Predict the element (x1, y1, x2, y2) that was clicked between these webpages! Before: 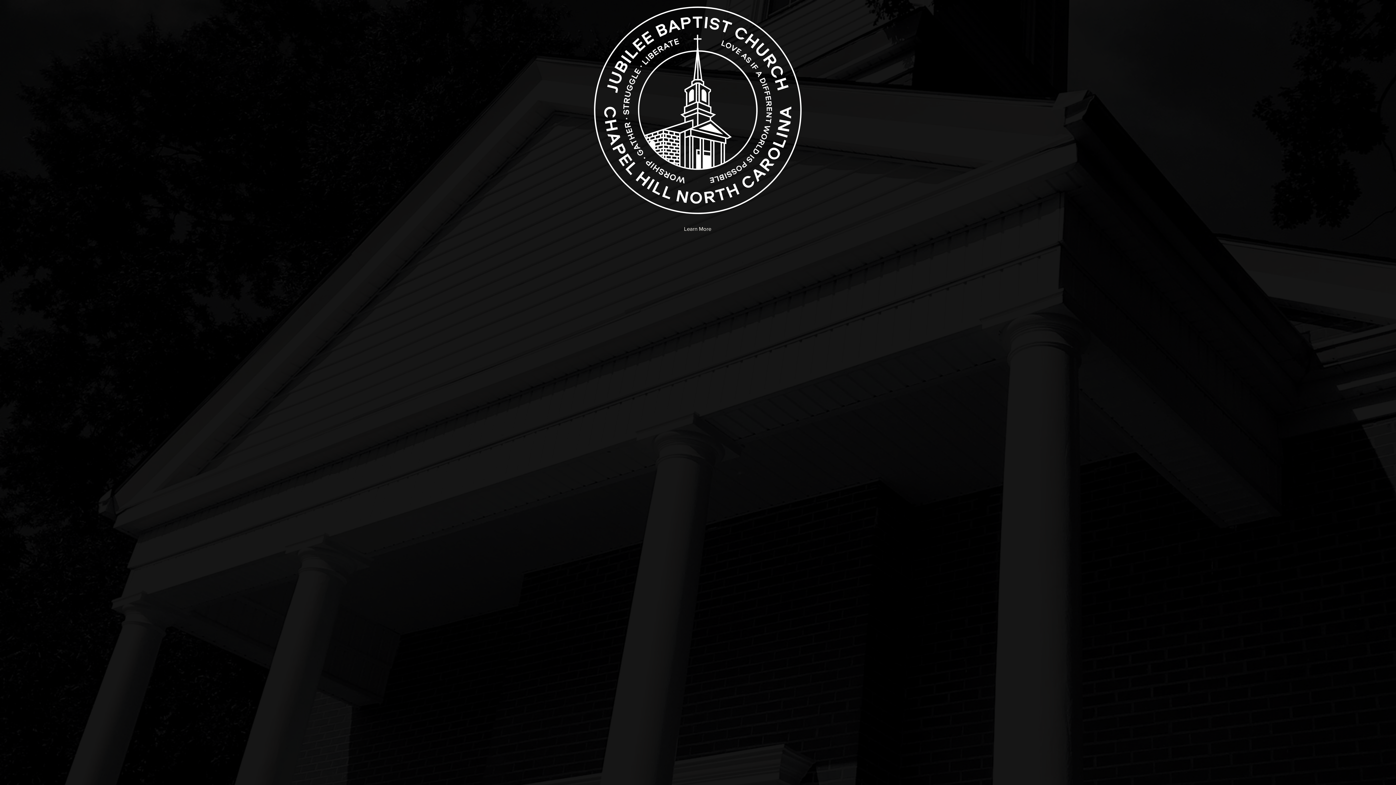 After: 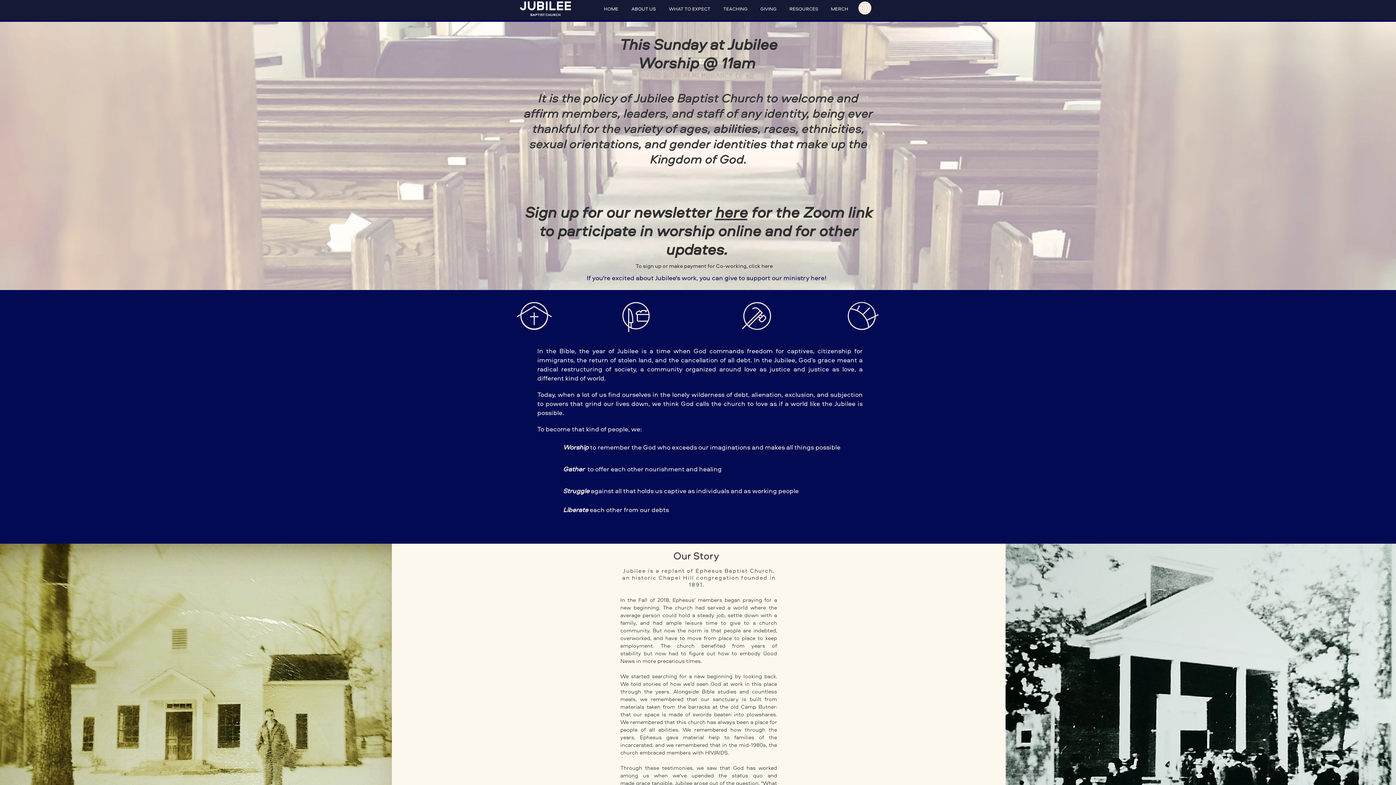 Action: bbox: (594, 6, 801, 214)